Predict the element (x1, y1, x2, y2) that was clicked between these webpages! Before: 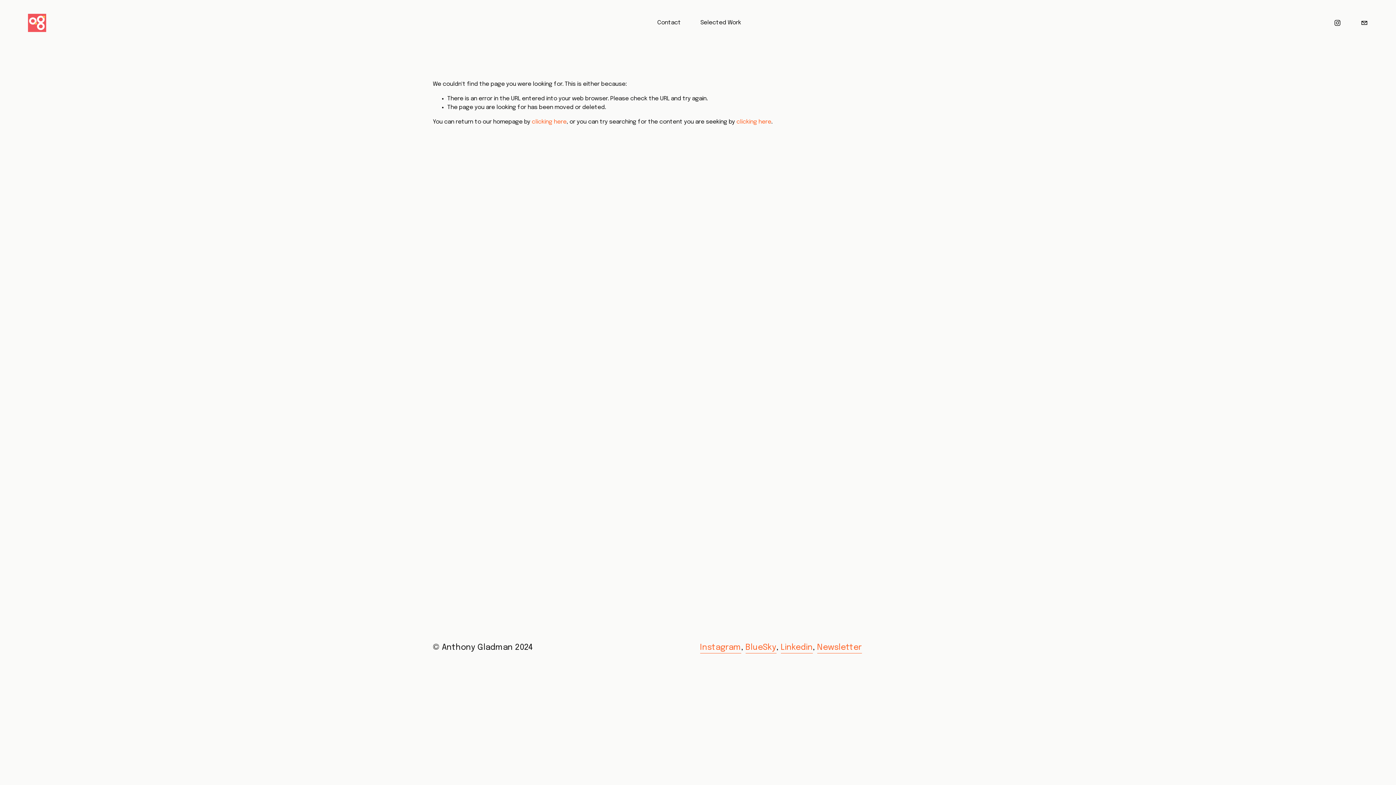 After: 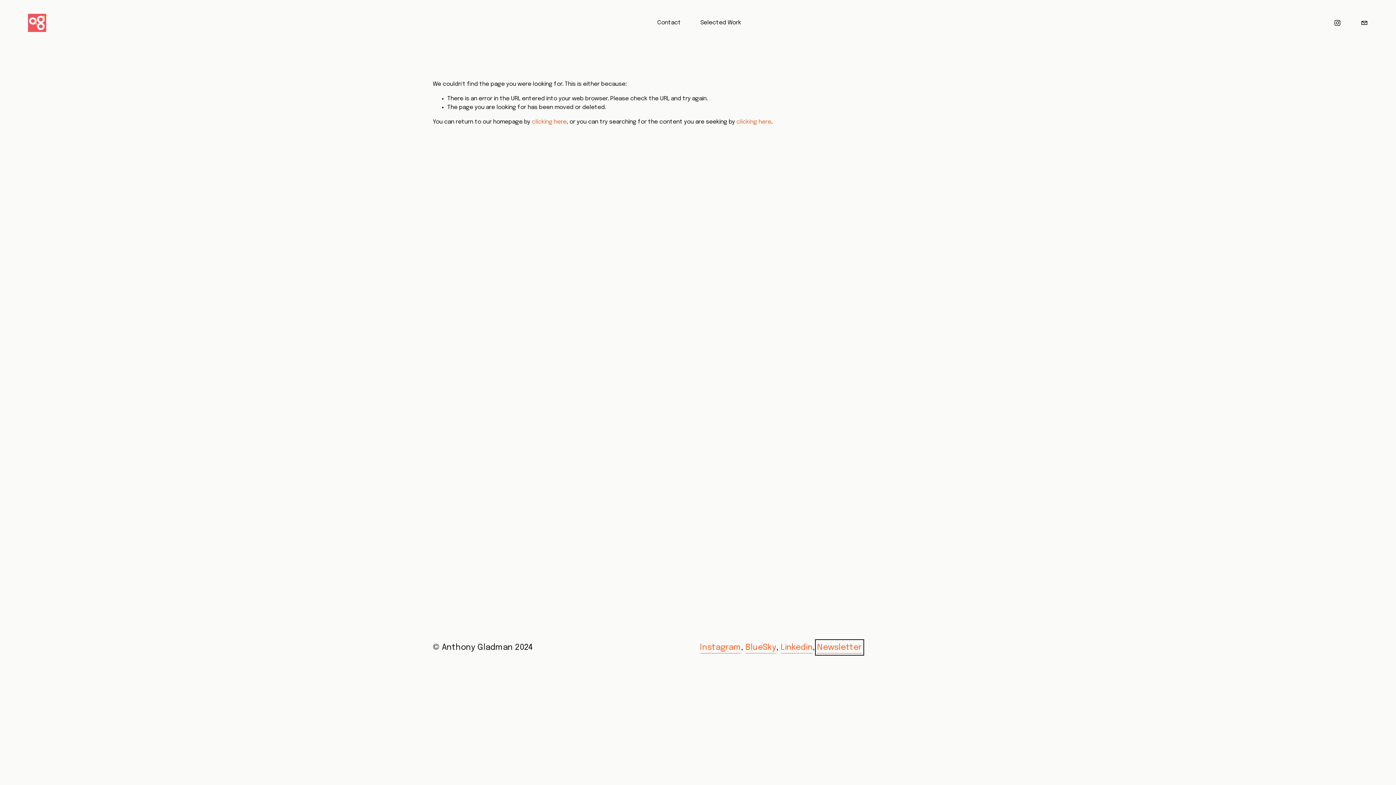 Action: label: Newsletter bbox: (817, 641, 862, 653)